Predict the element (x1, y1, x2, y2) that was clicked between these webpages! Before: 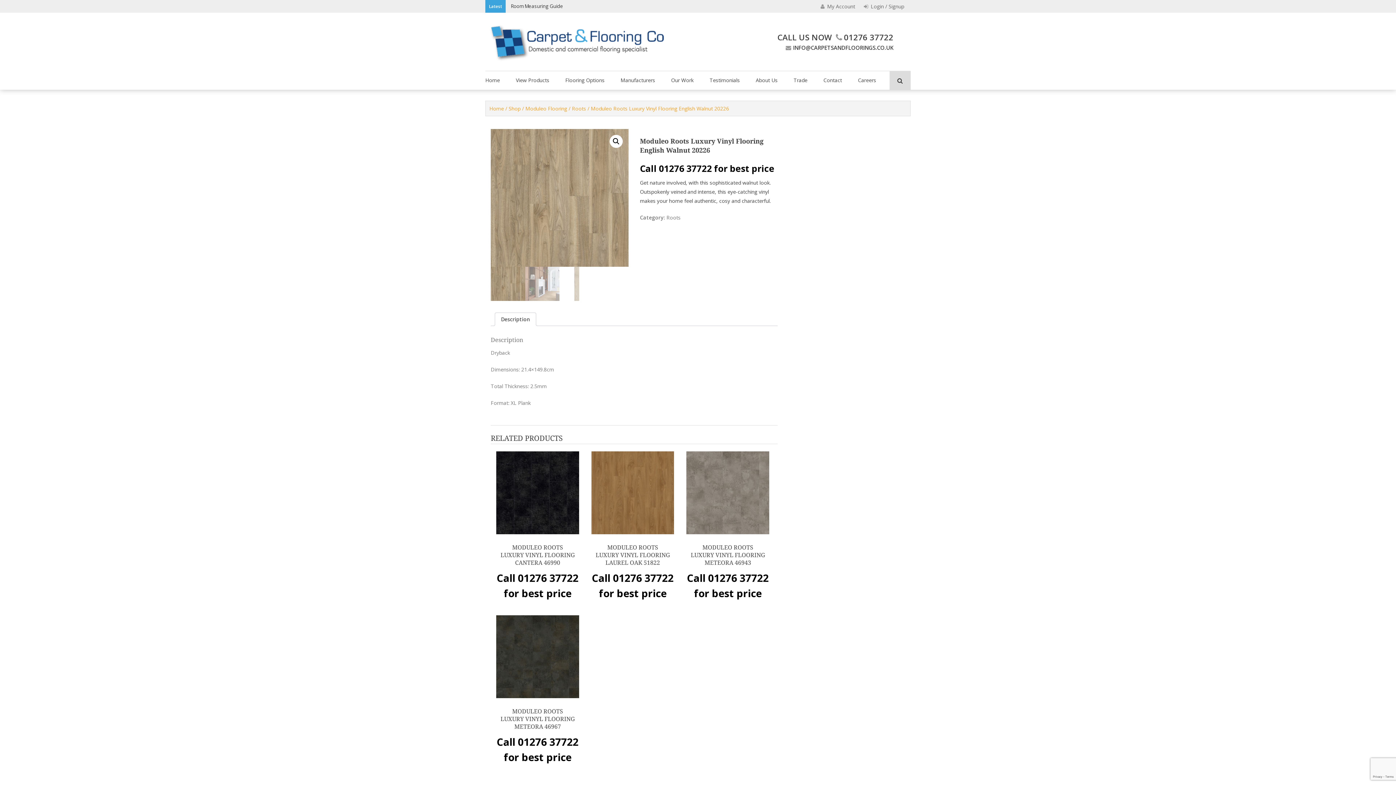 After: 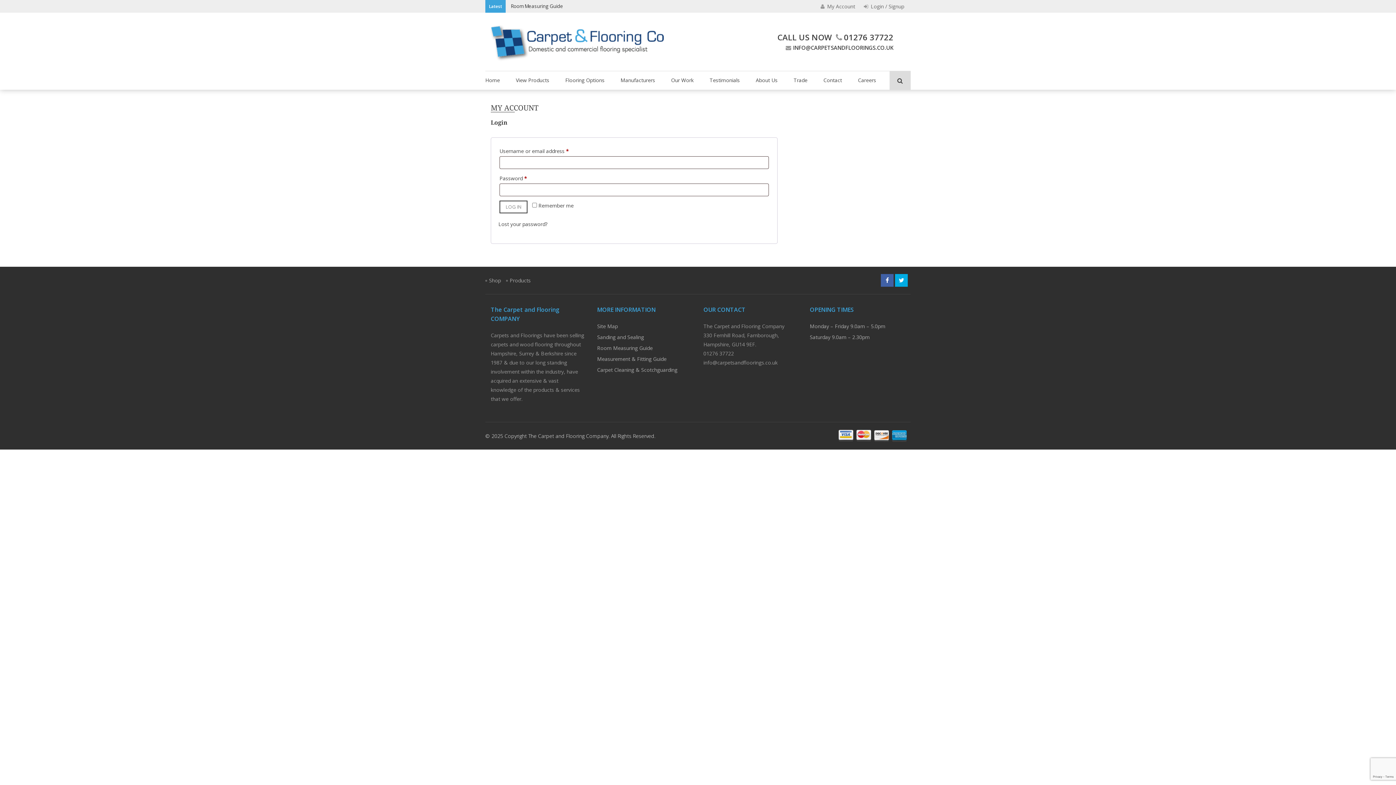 Action: bbox: (817, 0, 859, 12) label:  

My Account